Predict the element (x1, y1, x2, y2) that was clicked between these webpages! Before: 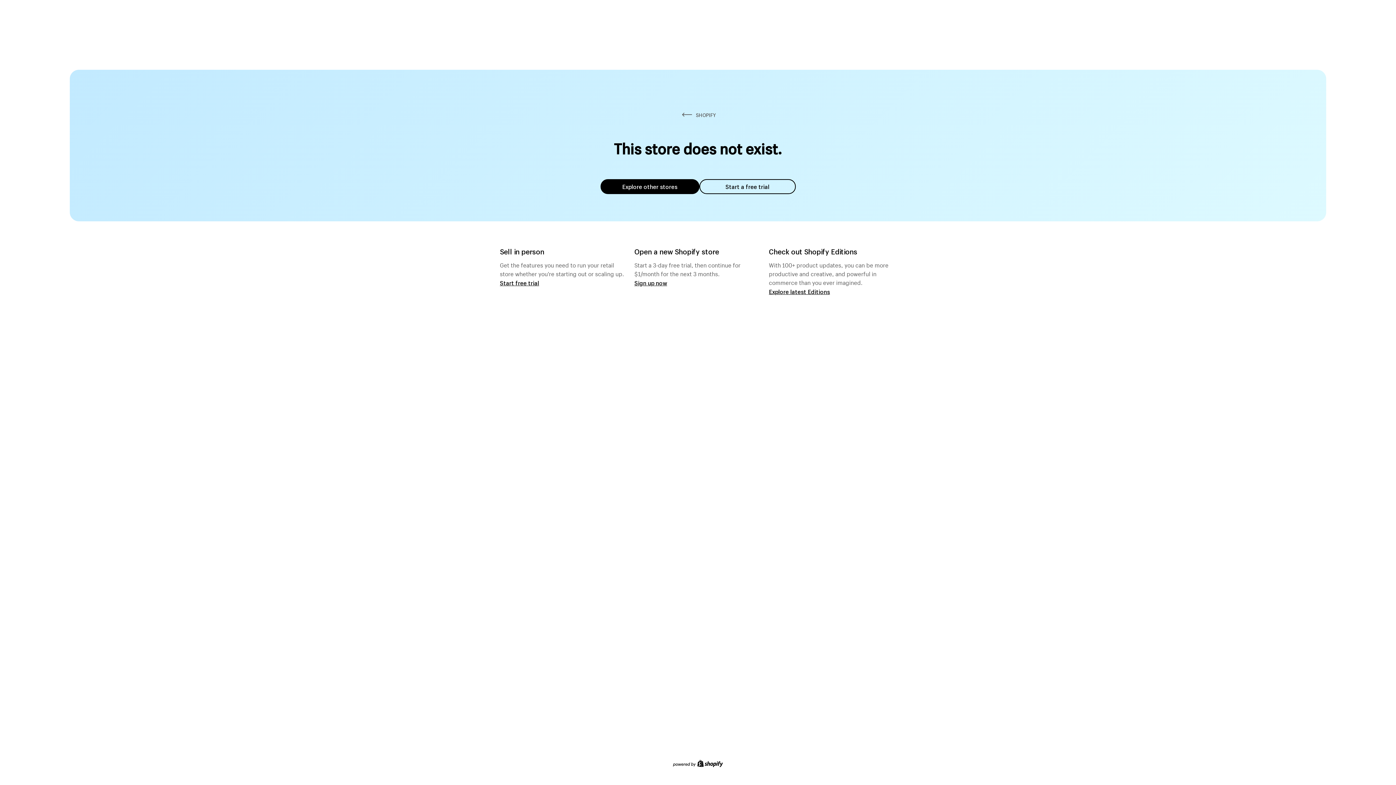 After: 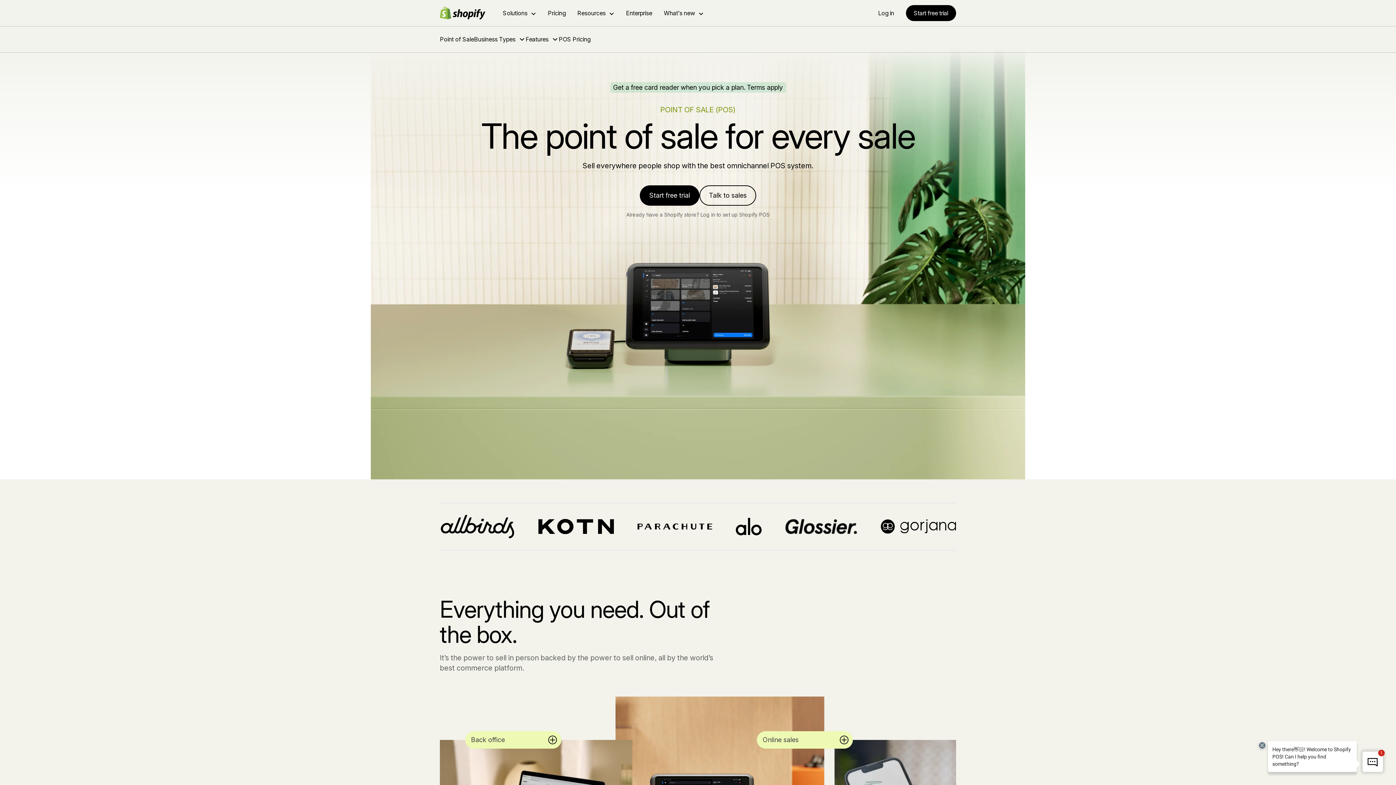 Action: label: Start free trial bbox: (500, 279, 539, 286)